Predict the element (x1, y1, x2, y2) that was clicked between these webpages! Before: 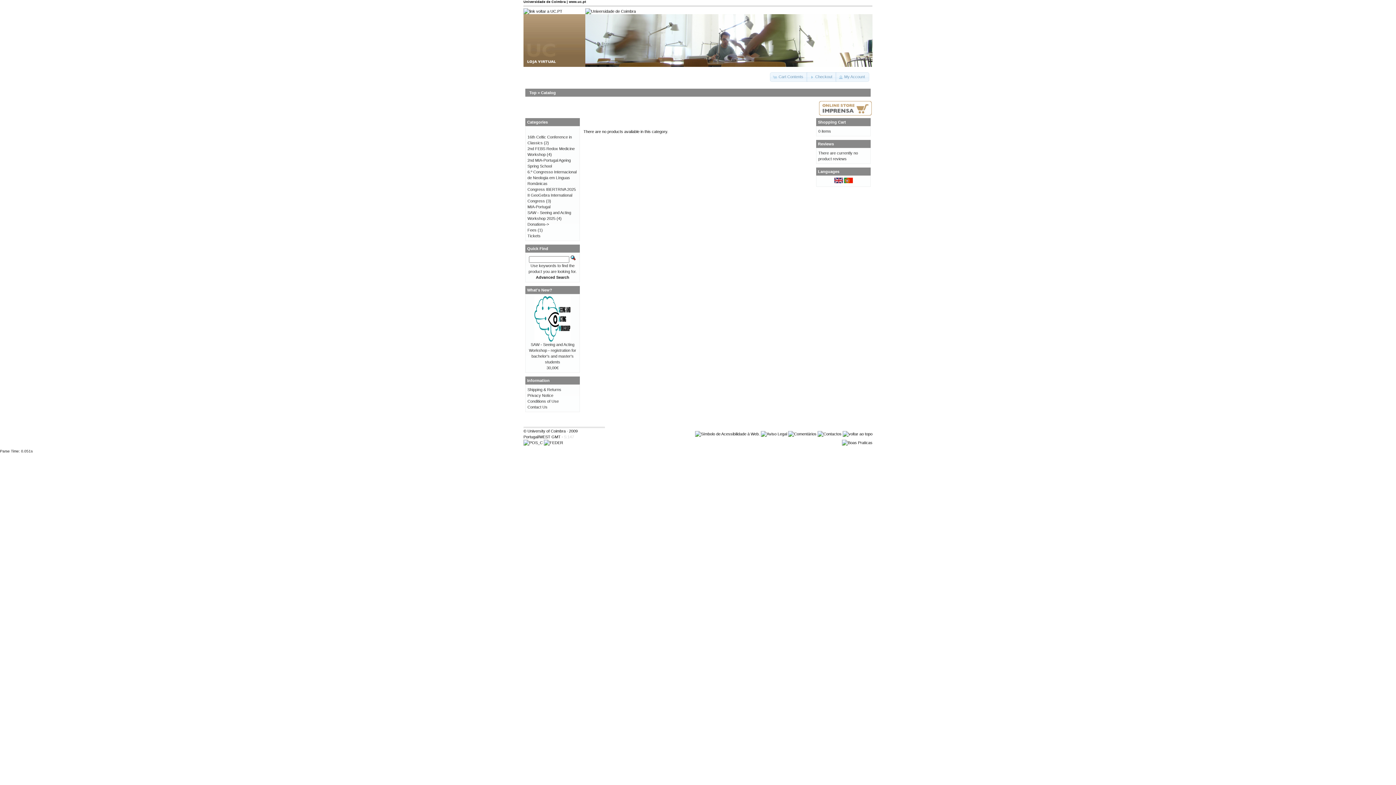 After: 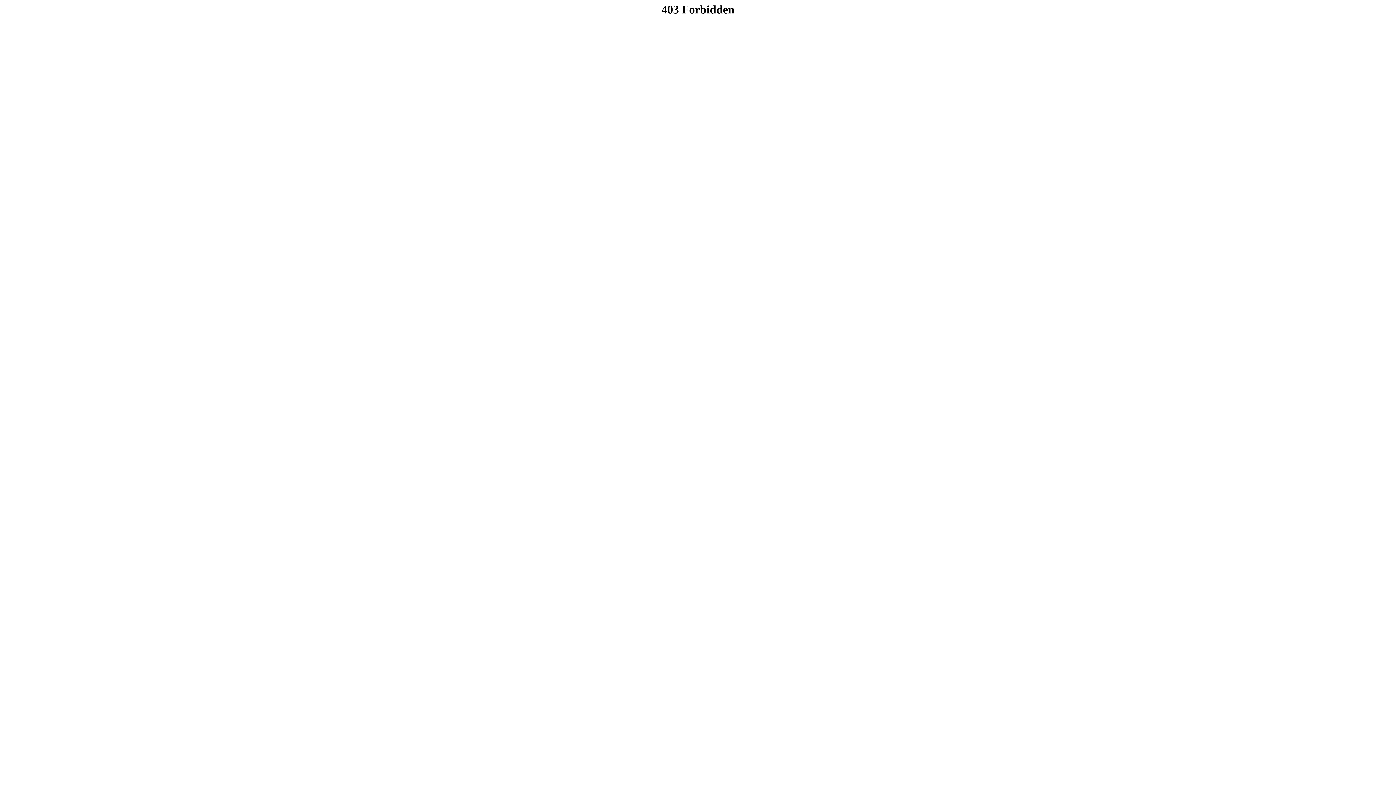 Action: bbox: (761, 432, 787, 436)